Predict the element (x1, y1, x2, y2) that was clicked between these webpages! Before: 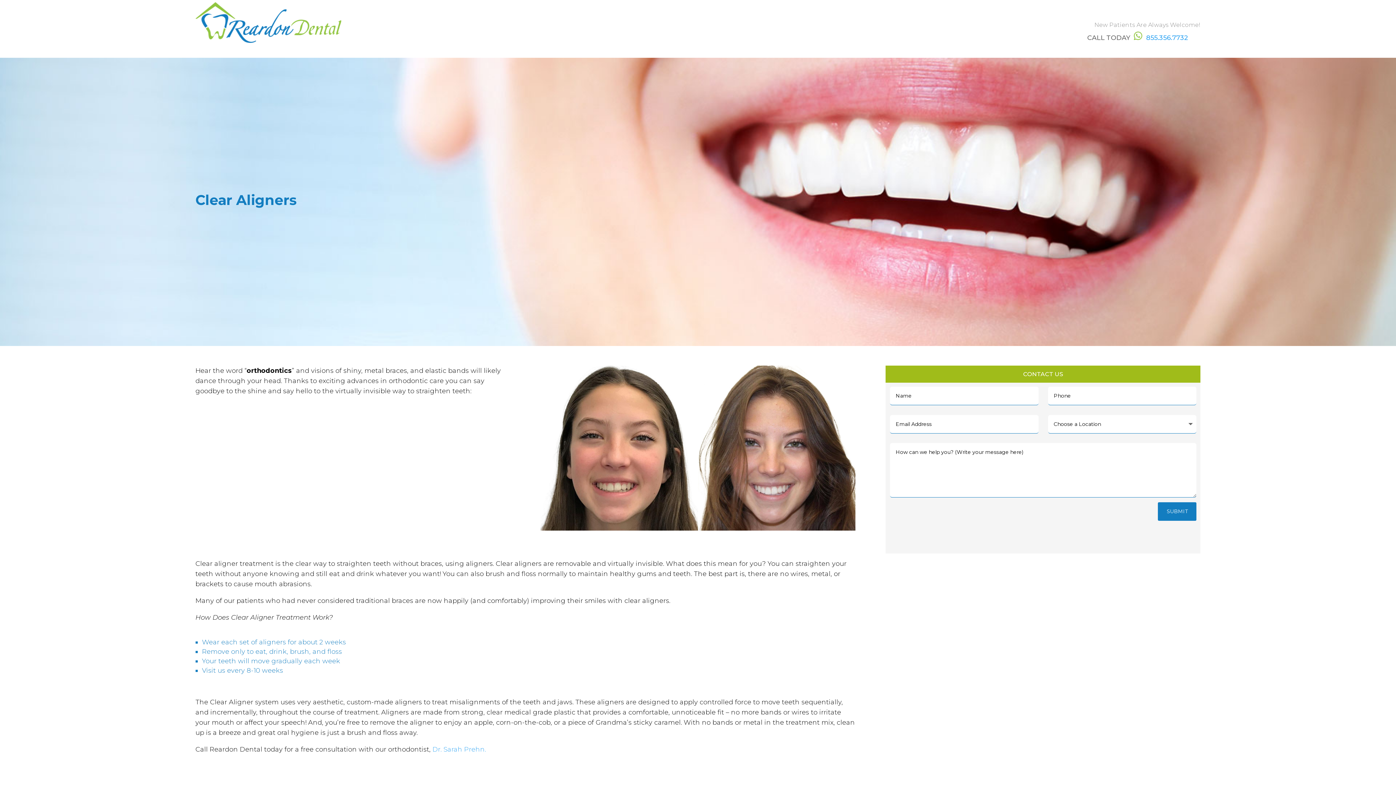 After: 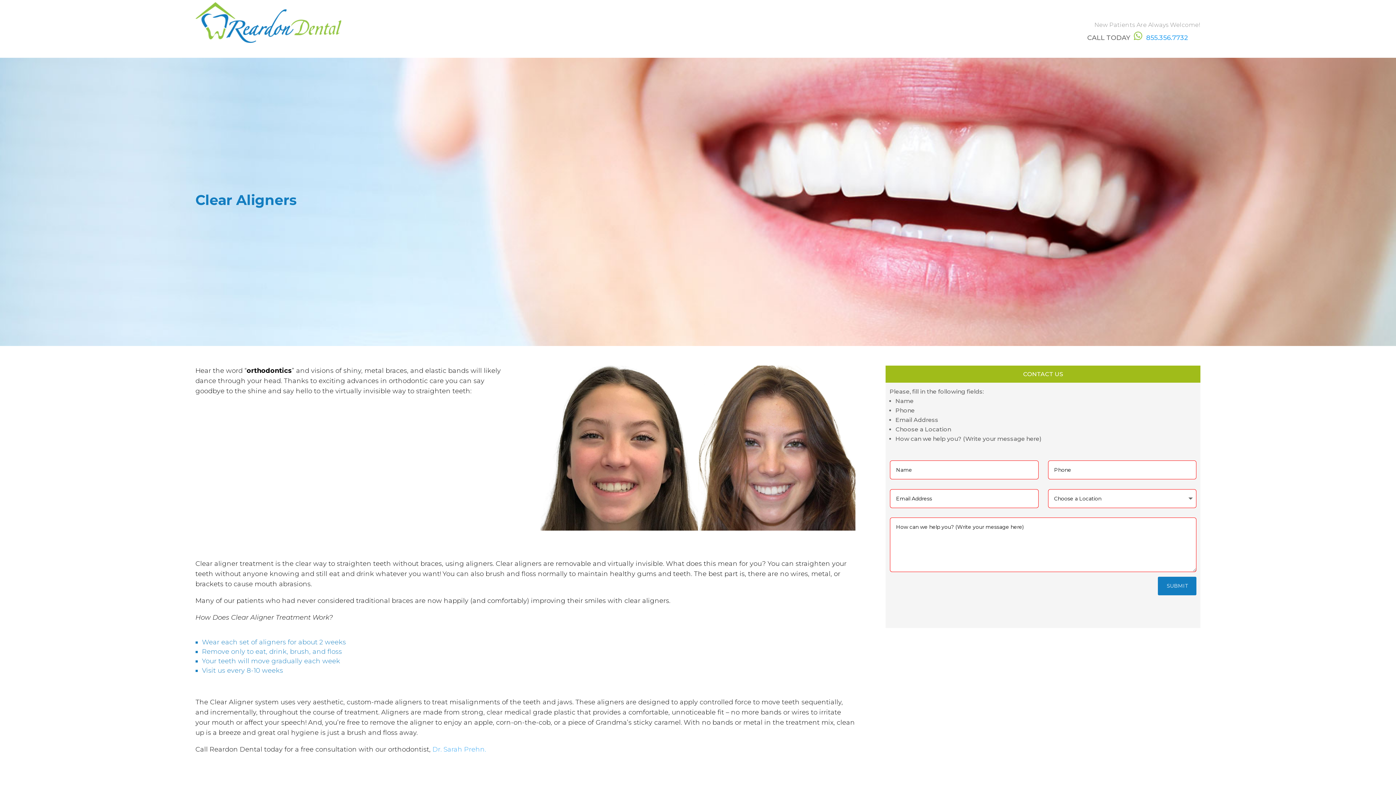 Action: bbox: (1158, 502, 1196, 521) label: SUBMIT